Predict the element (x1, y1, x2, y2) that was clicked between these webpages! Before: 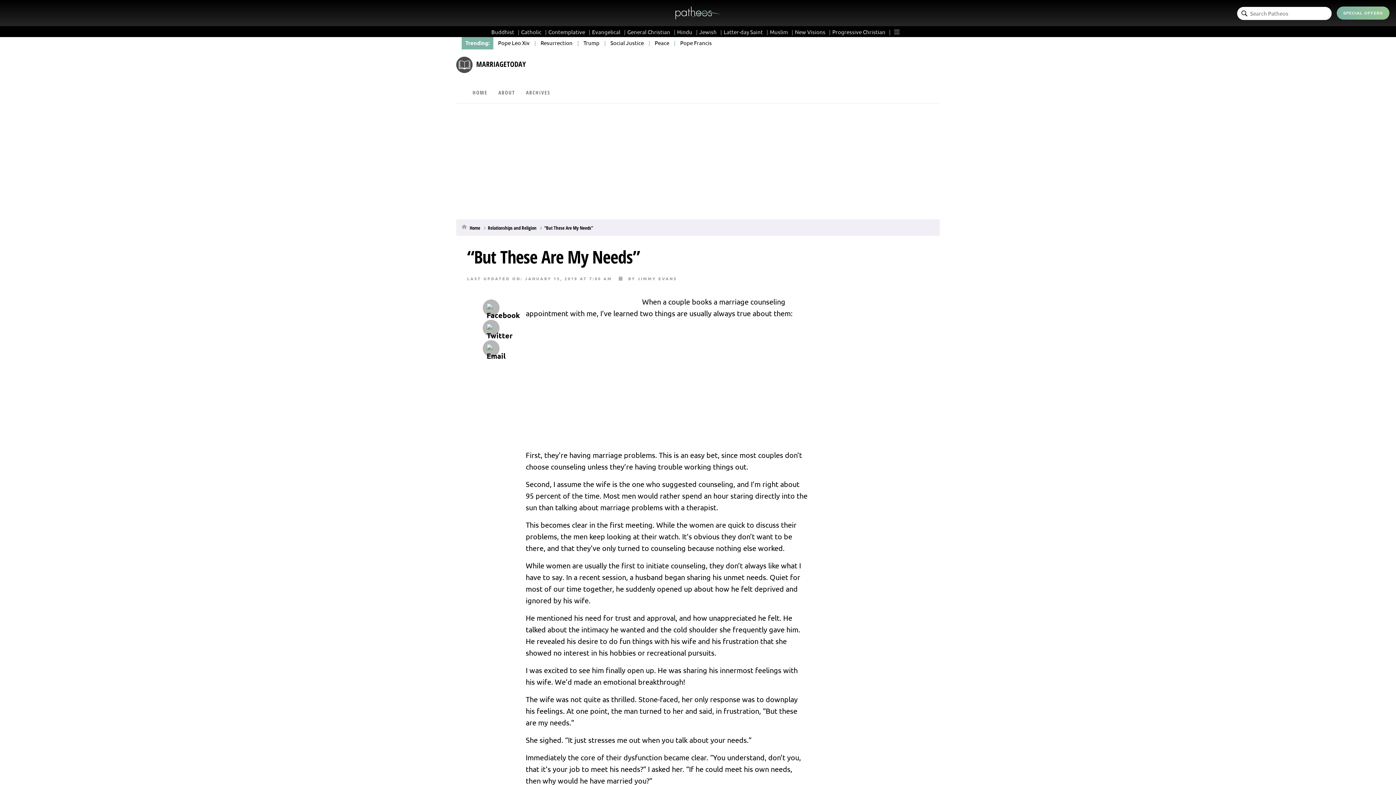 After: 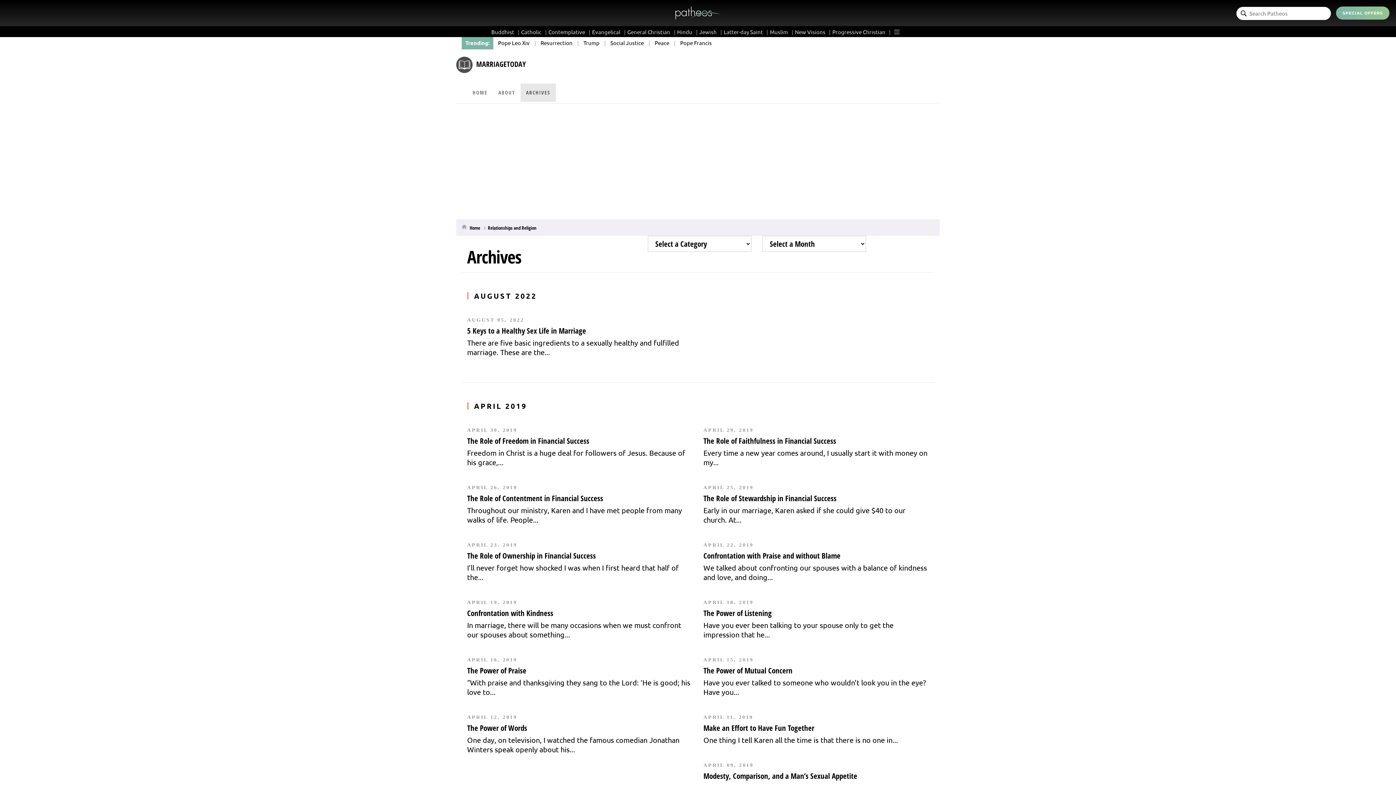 Action: bbox: (520, 83, 556, 103) label: ARCHIVES